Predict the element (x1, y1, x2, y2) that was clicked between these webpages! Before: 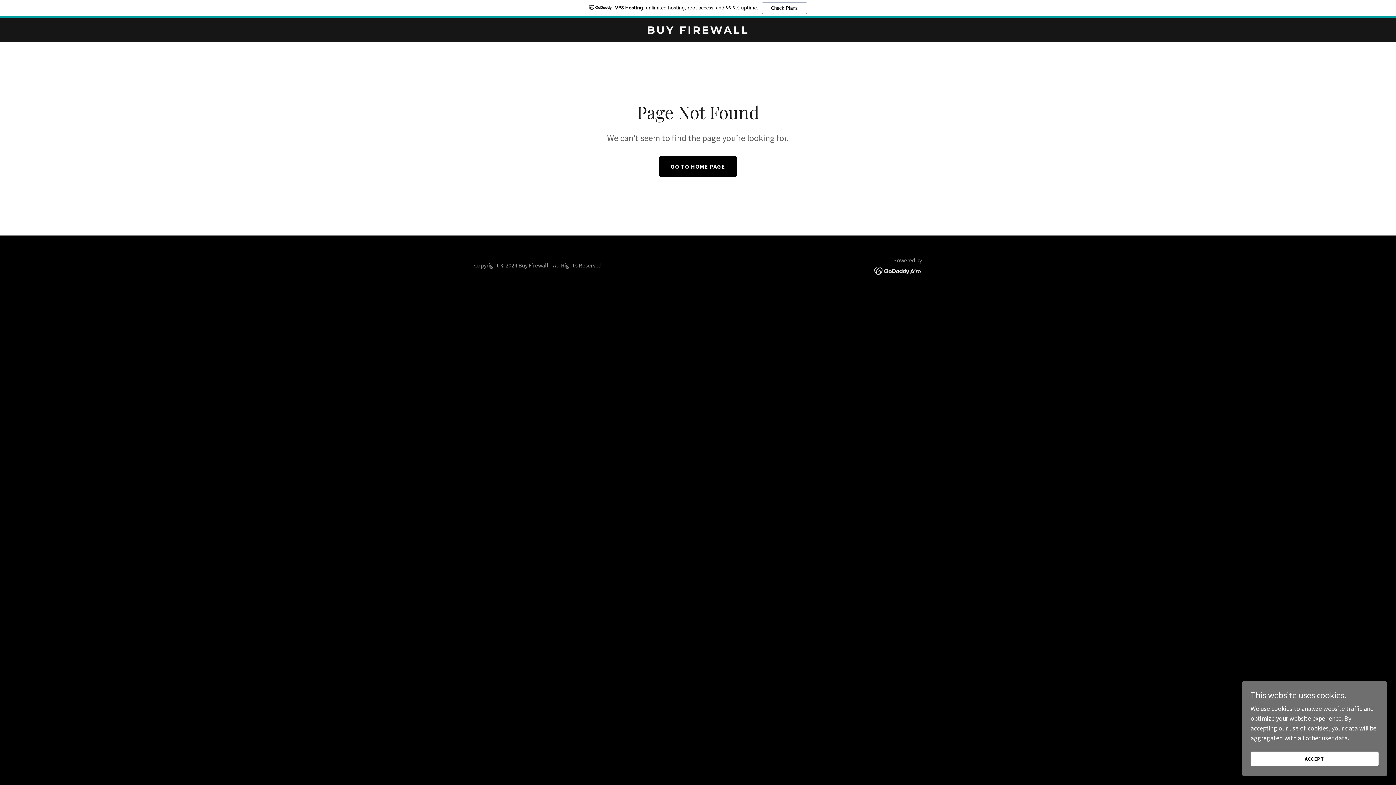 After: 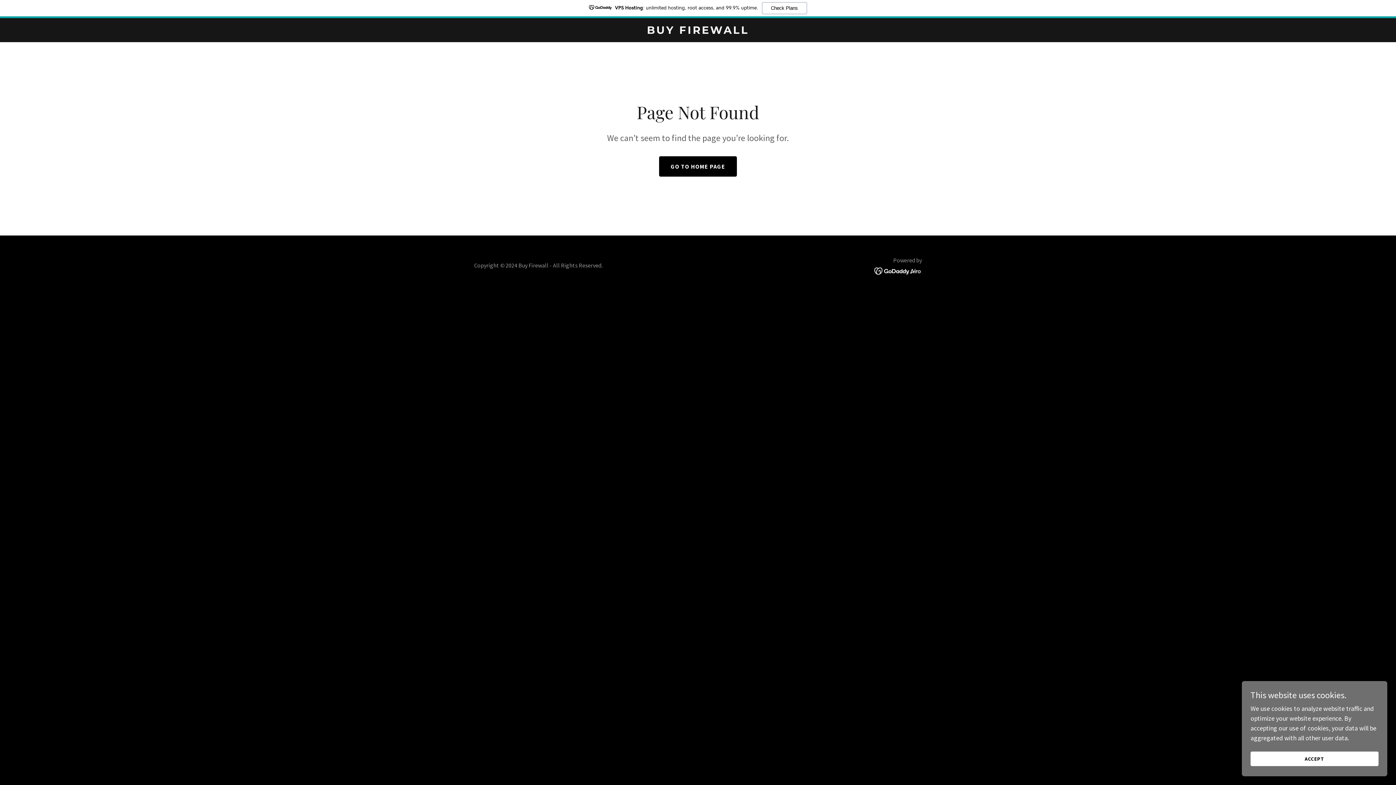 Action: bbox: (0, 0, 1396, 18) label: VPS Hosting: unlimited hosting, root access, and 99.9% uptime.
Check Plans